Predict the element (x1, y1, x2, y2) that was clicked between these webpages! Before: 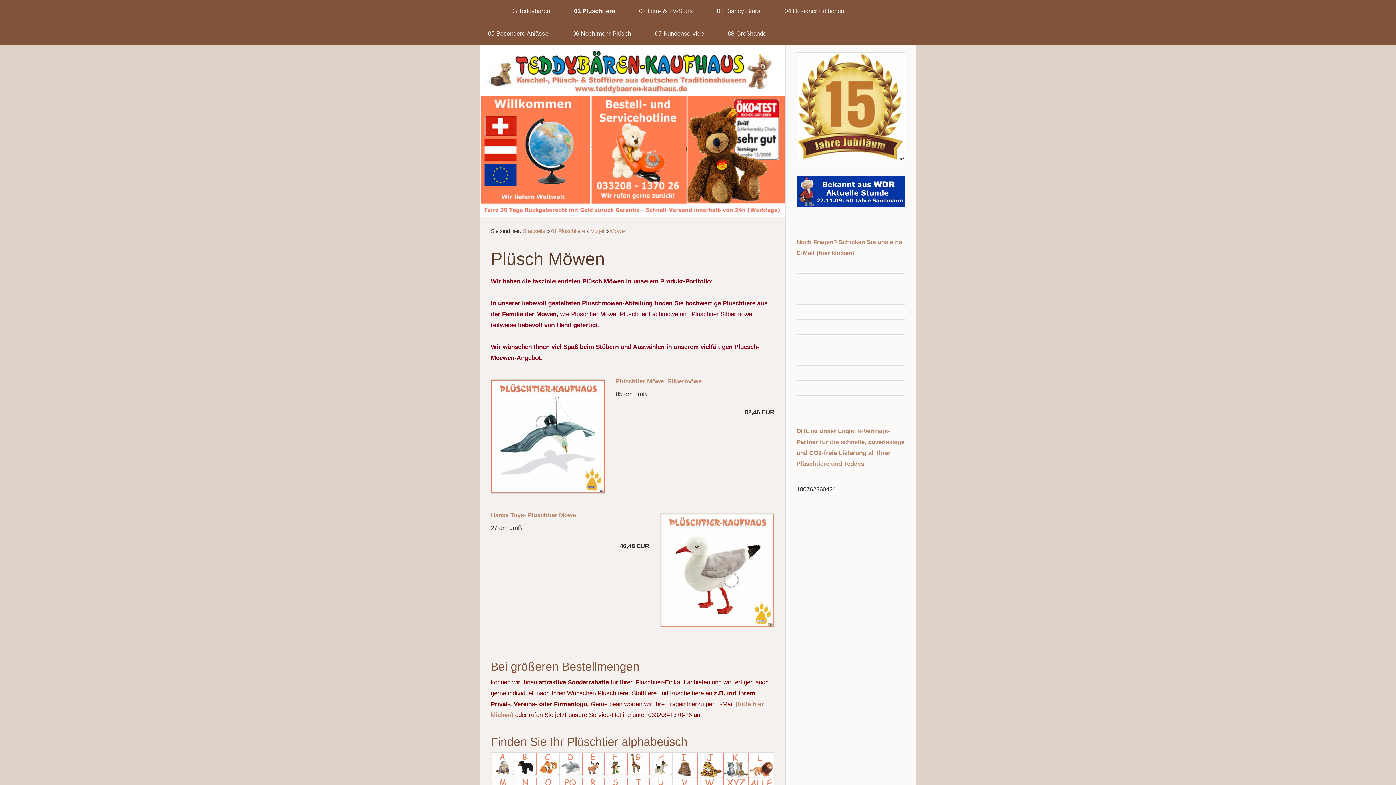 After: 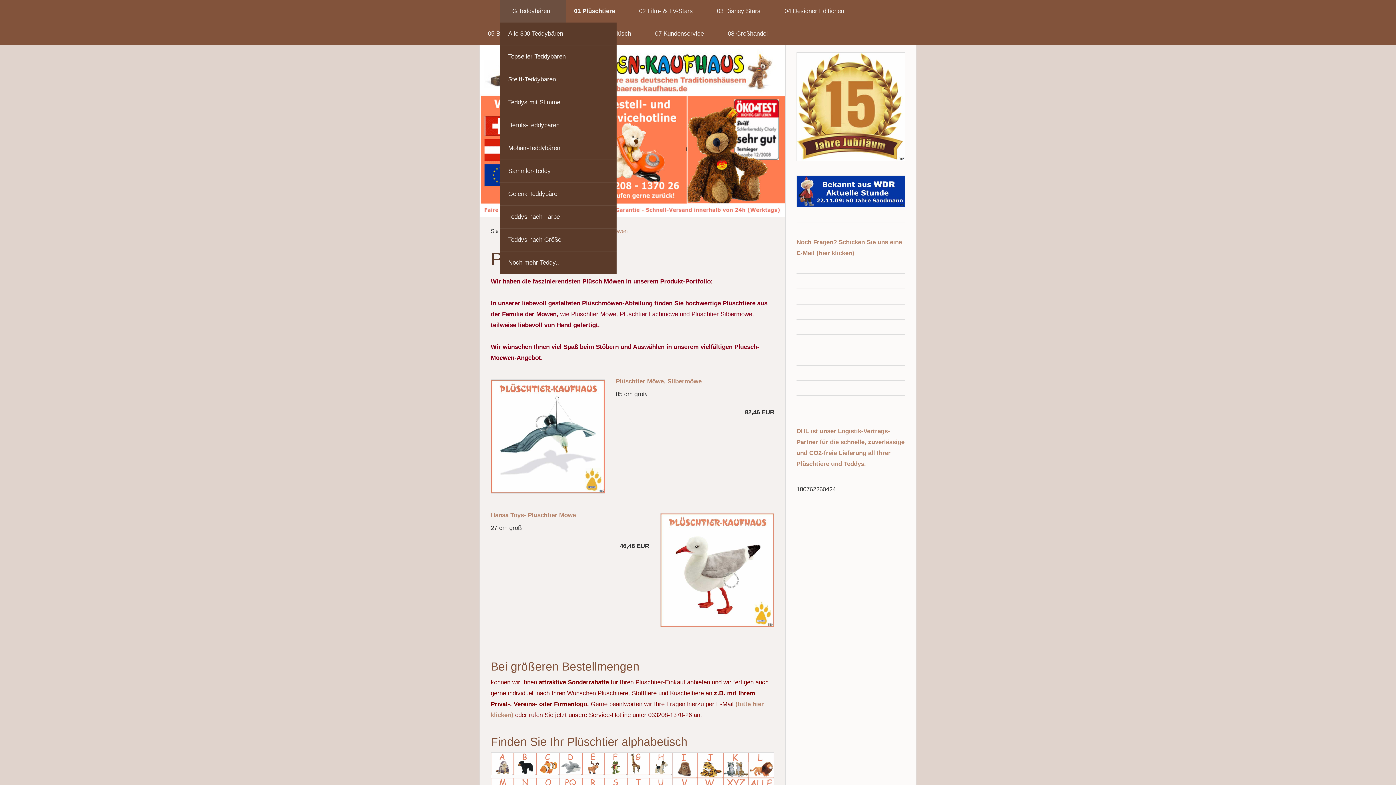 Action: label: EG Teddybären bbox: (500, 0, 566, 22)